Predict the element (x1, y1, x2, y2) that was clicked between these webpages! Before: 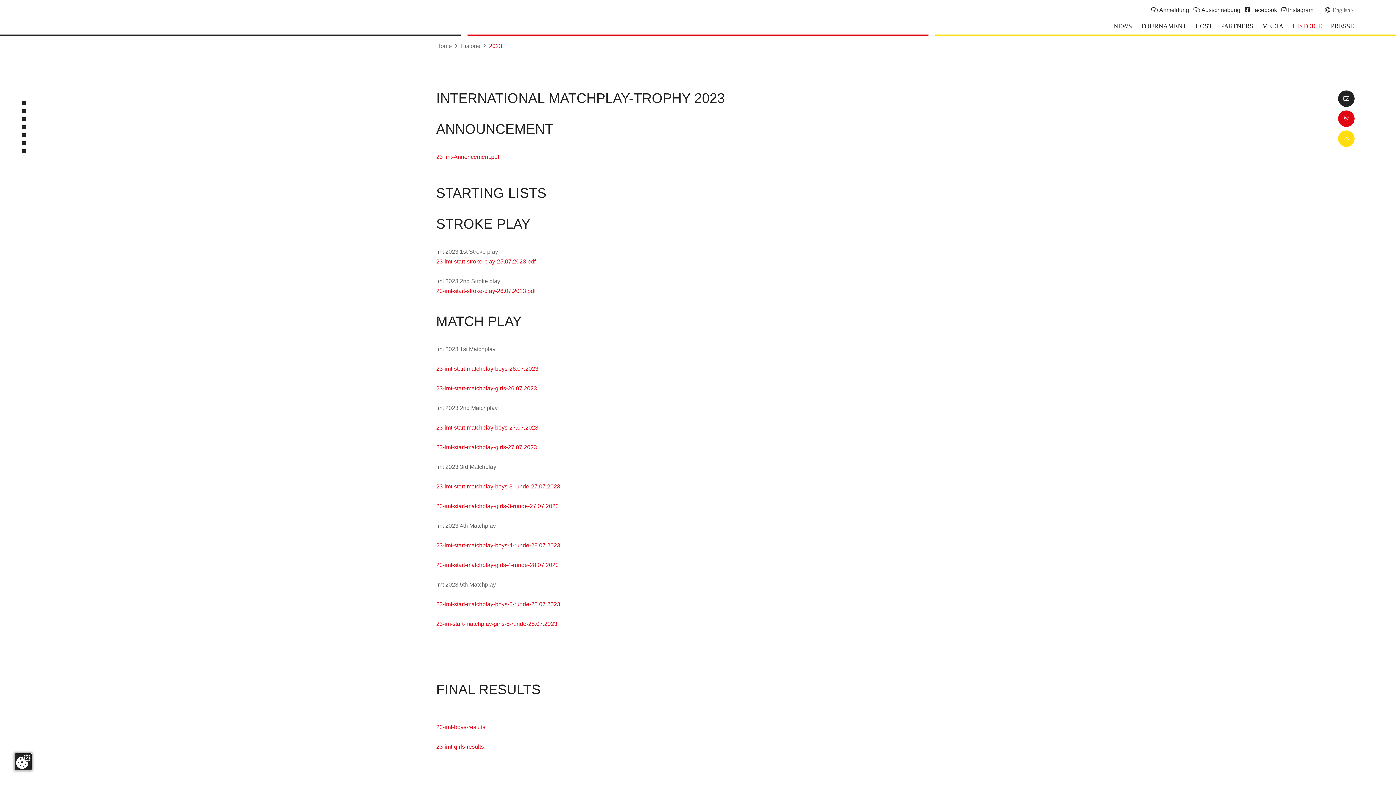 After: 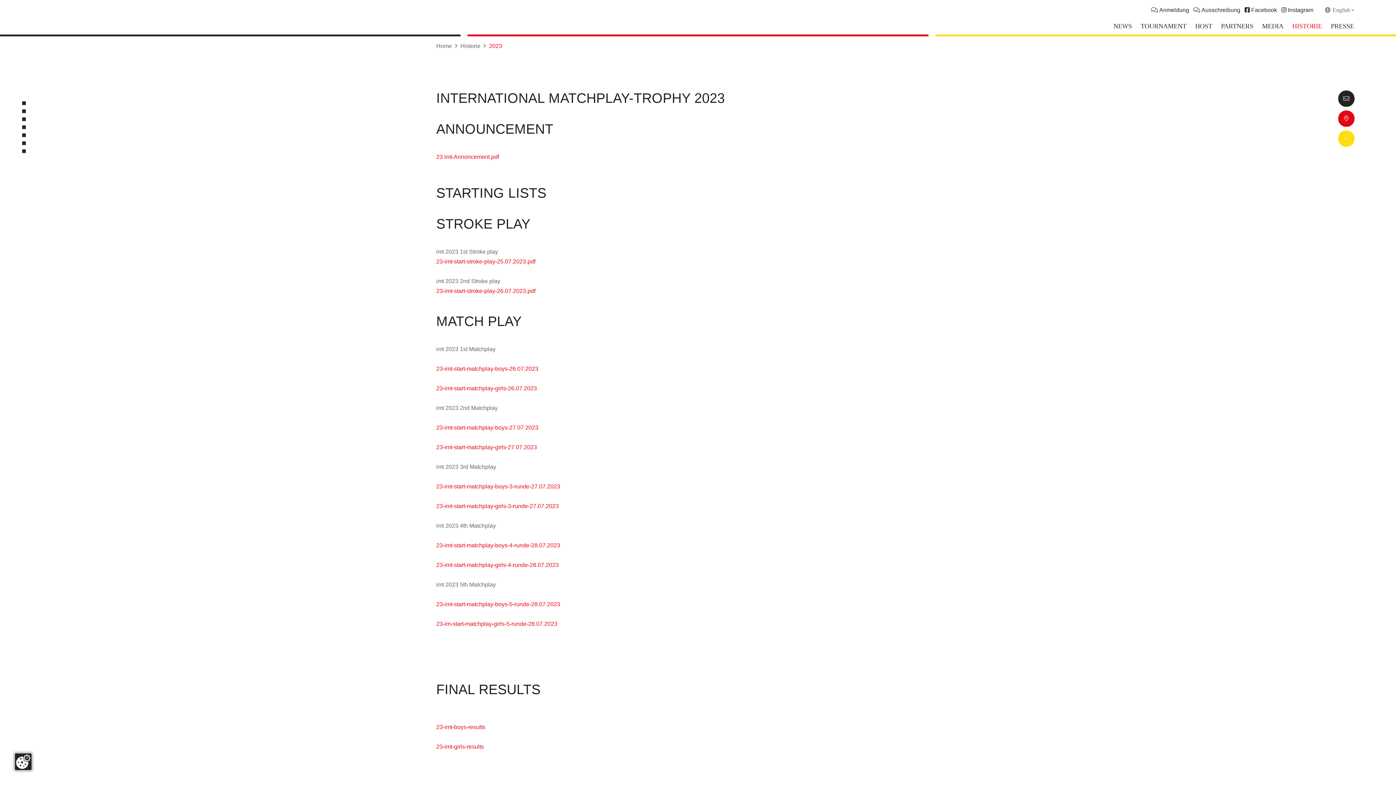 Action: bbox: (436, 444, 537, 450) label: 23-imt-start-matchplay-girls-27.07.2023